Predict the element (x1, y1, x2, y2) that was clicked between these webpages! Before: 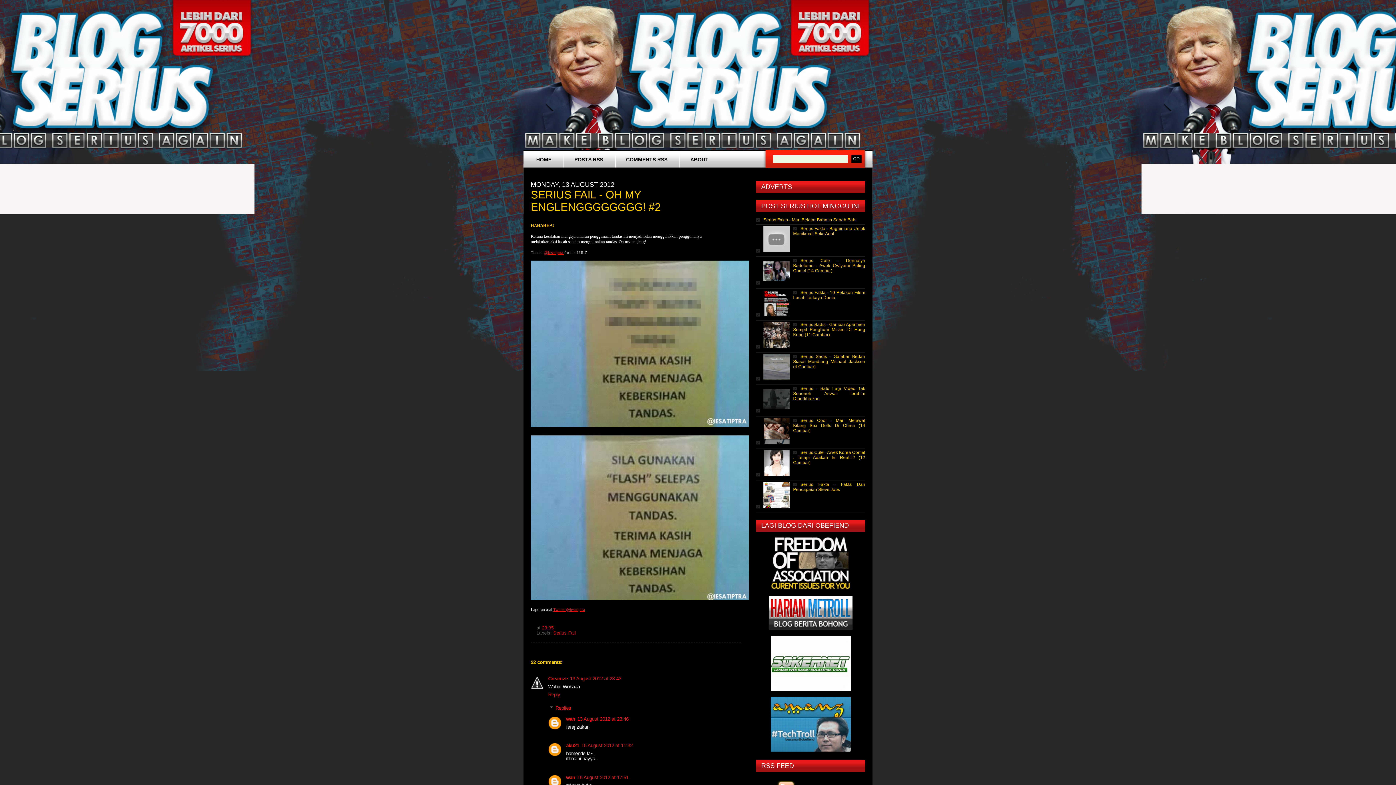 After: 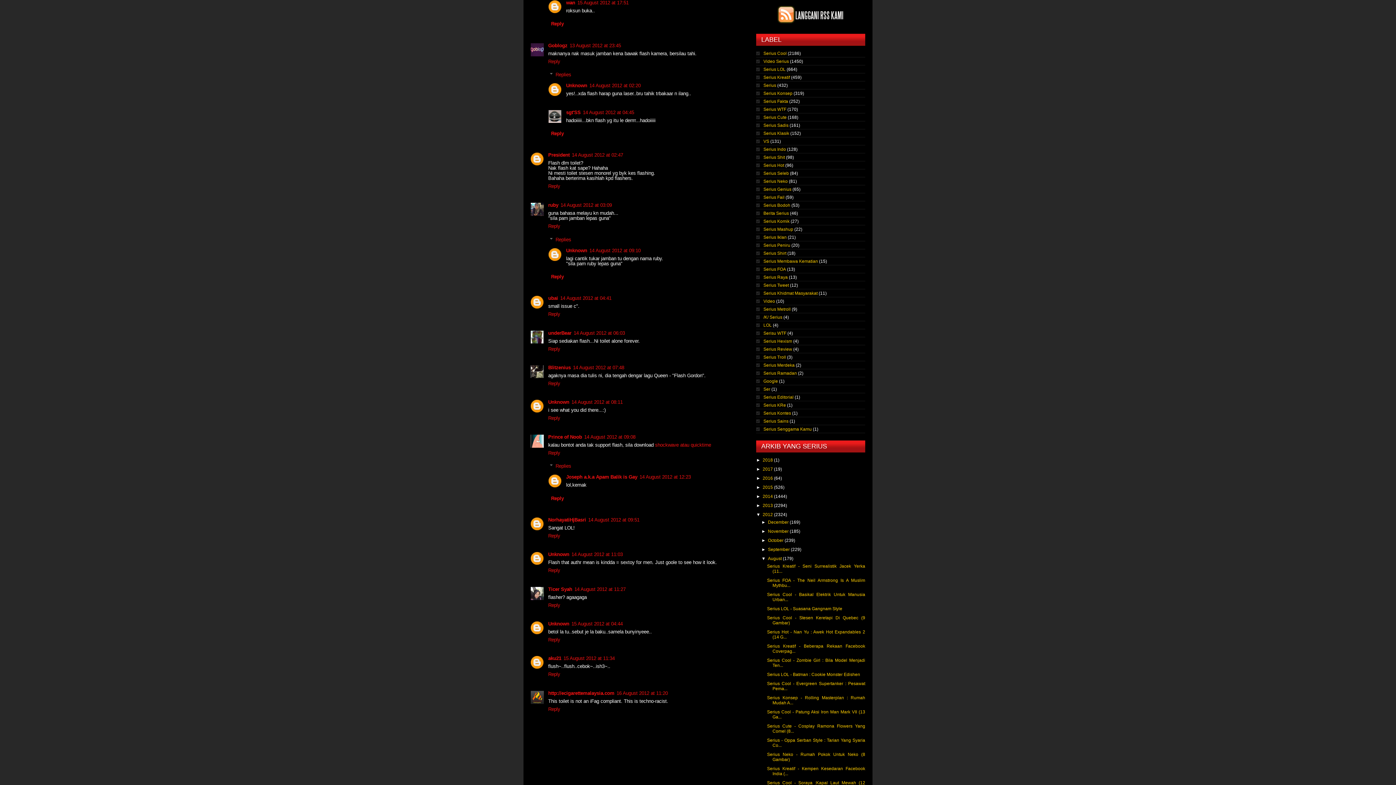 Action: bbox: (577, 775, 628, 780) label: 15 August 2012 at 17:51